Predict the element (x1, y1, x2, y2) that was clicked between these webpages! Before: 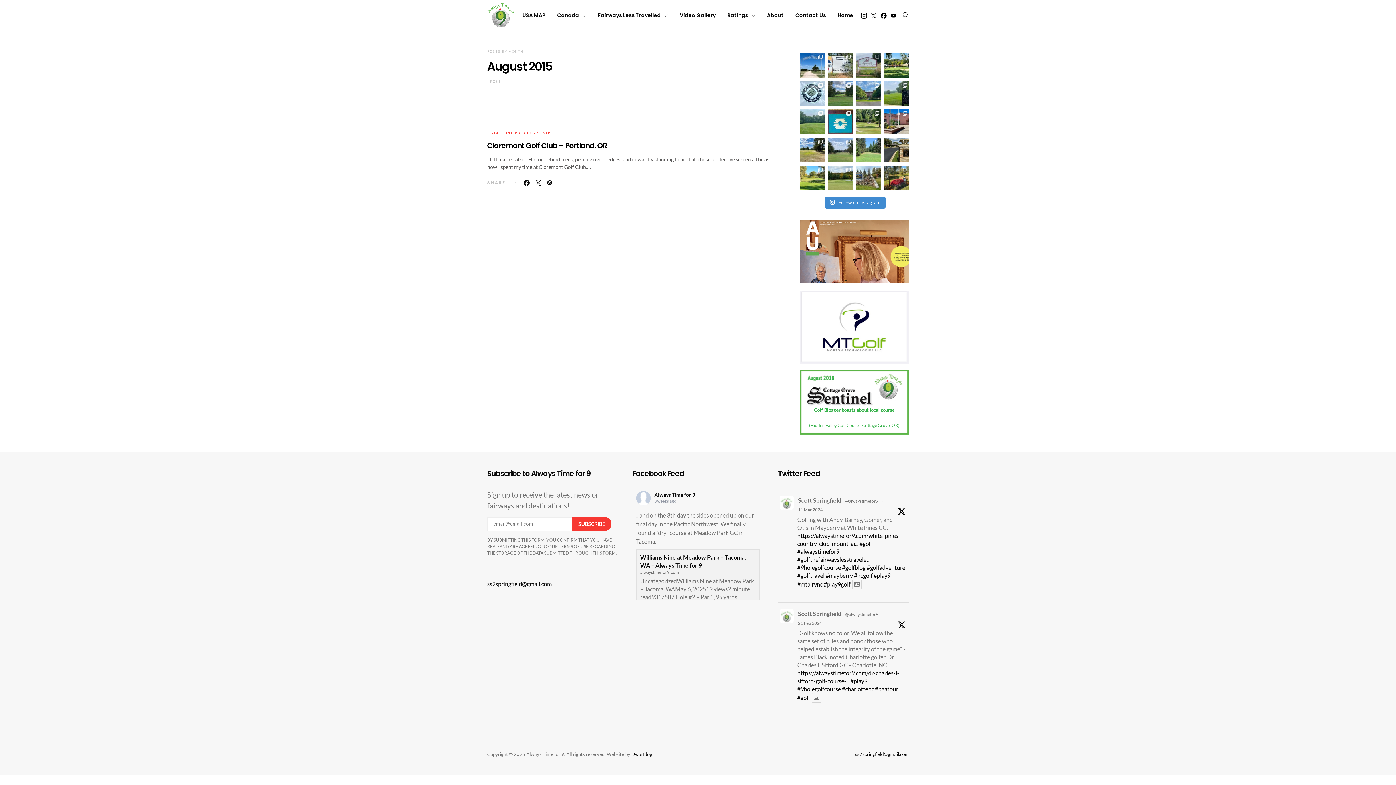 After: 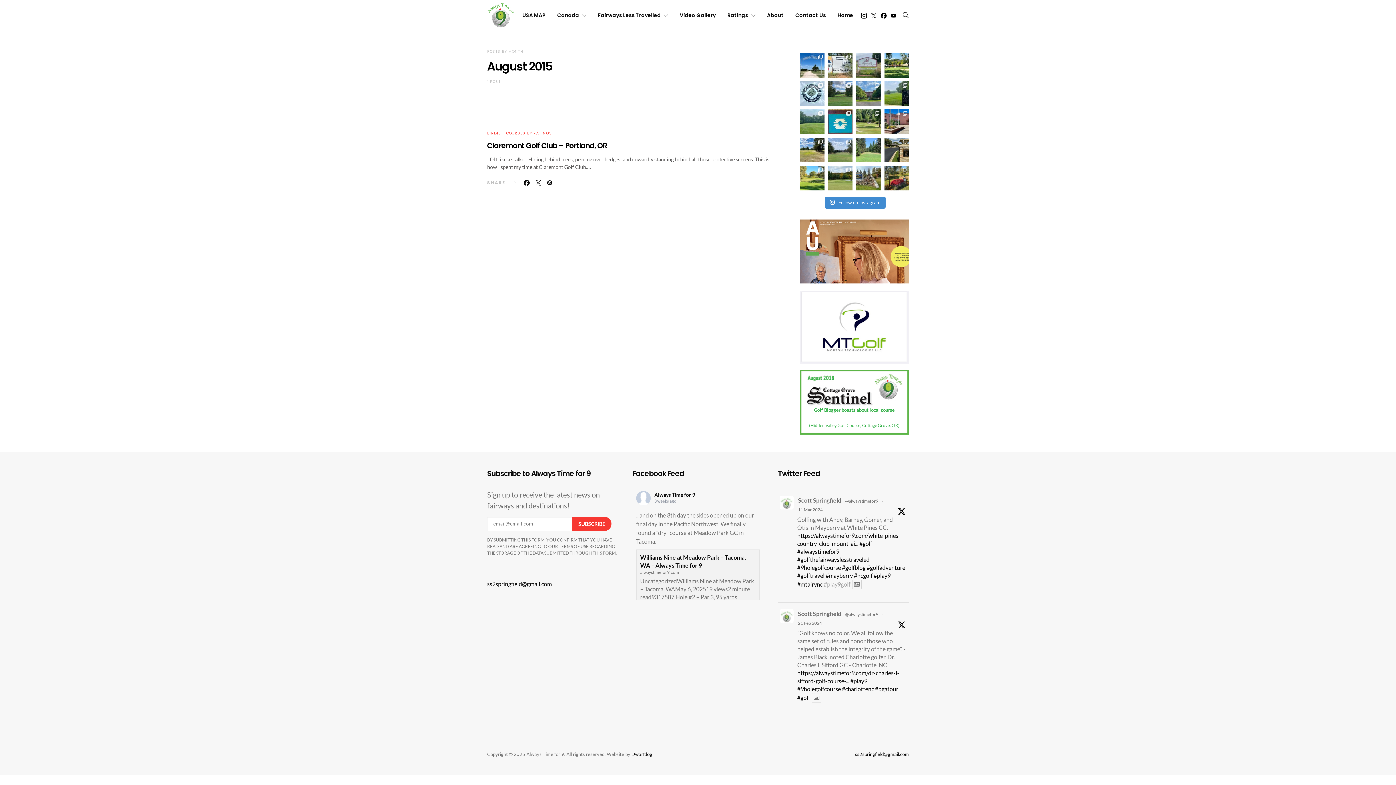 Action: bbox: (824, 581, 850, 588) label: #play9golf